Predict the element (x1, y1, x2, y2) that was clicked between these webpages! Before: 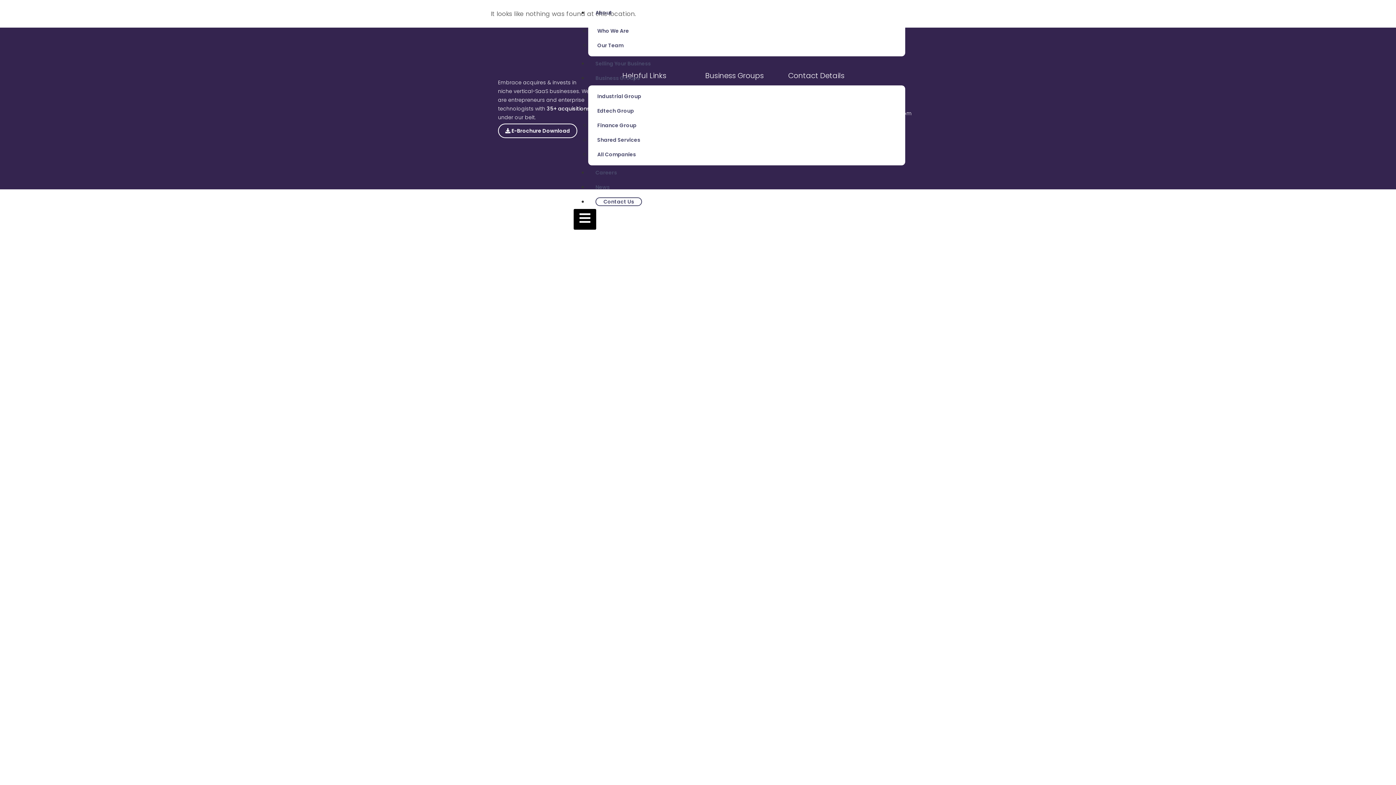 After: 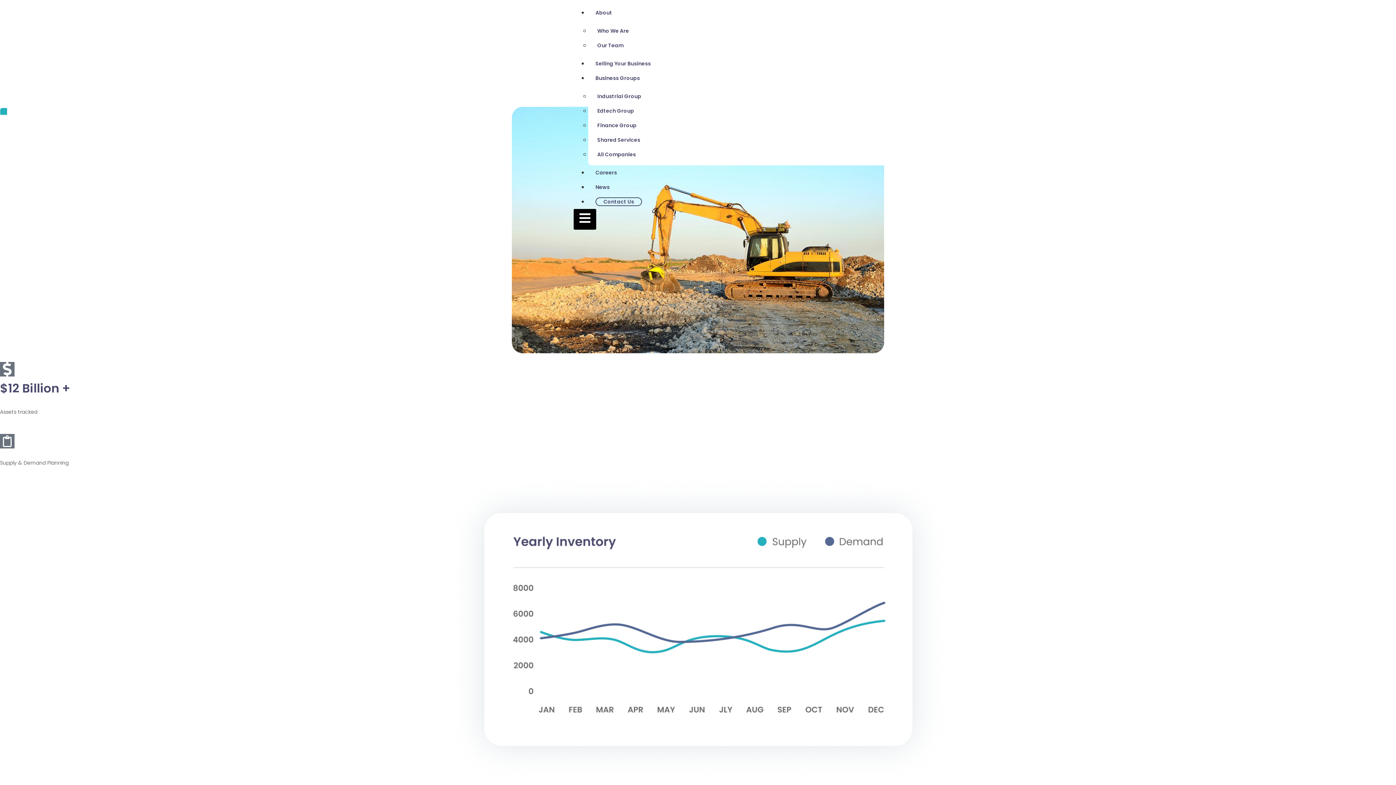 Action: bbox: (590, 92, 641, 100) label: Industrial Group